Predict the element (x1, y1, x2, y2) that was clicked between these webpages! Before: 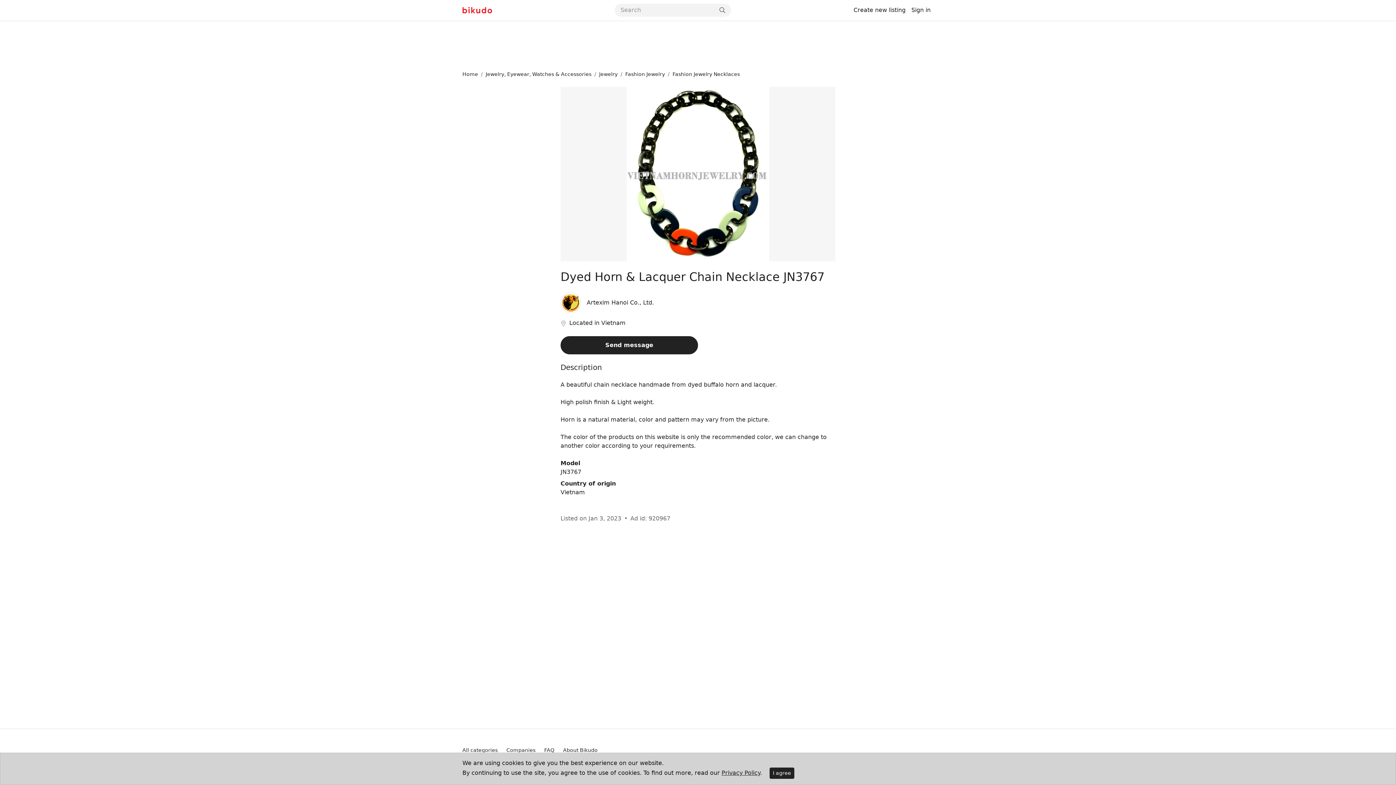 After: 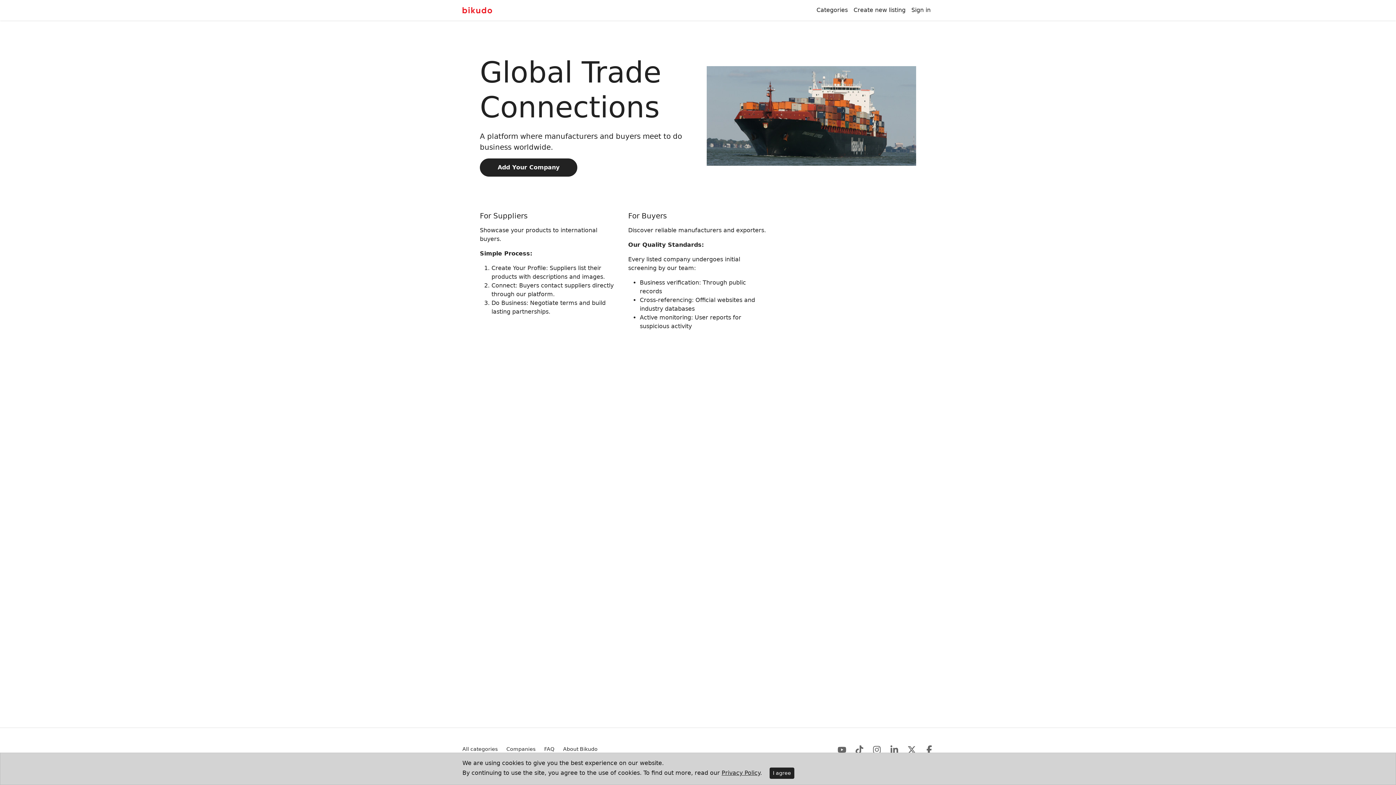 Action: label: About Bikudo bbox: (563, 746, 597, 754)